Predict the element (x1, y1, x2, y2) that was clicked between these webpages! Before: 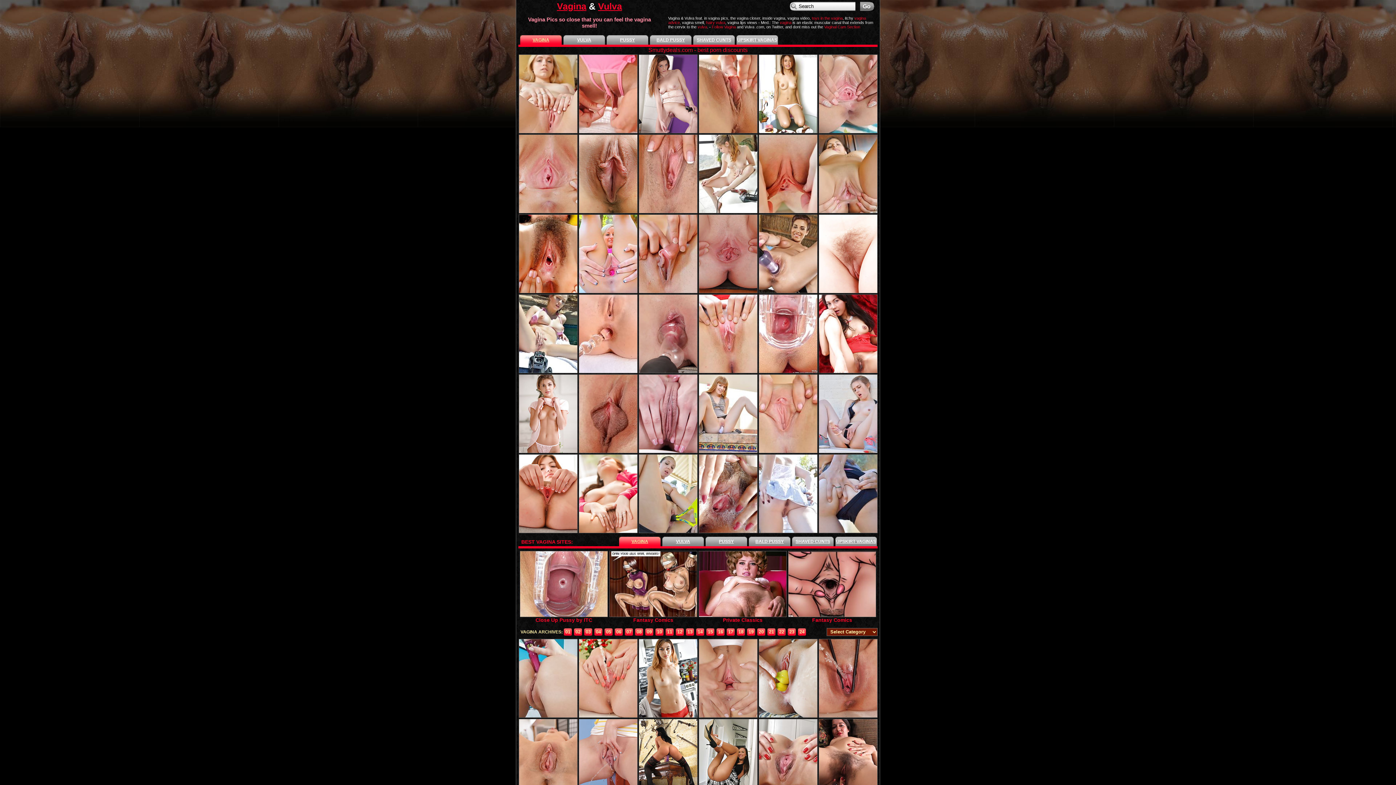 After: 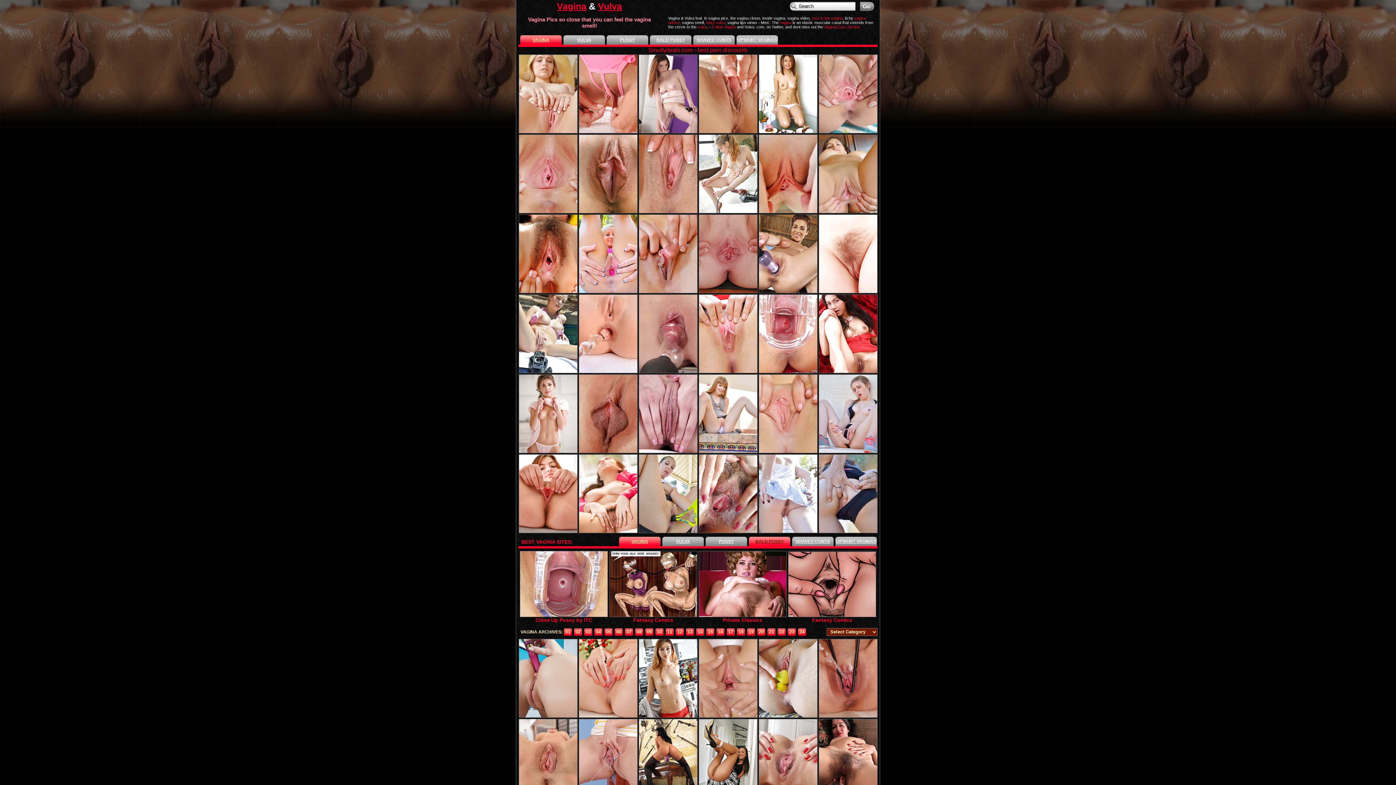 Action: label: BALD PUSSY bbox: (749, 537, 790, 546)